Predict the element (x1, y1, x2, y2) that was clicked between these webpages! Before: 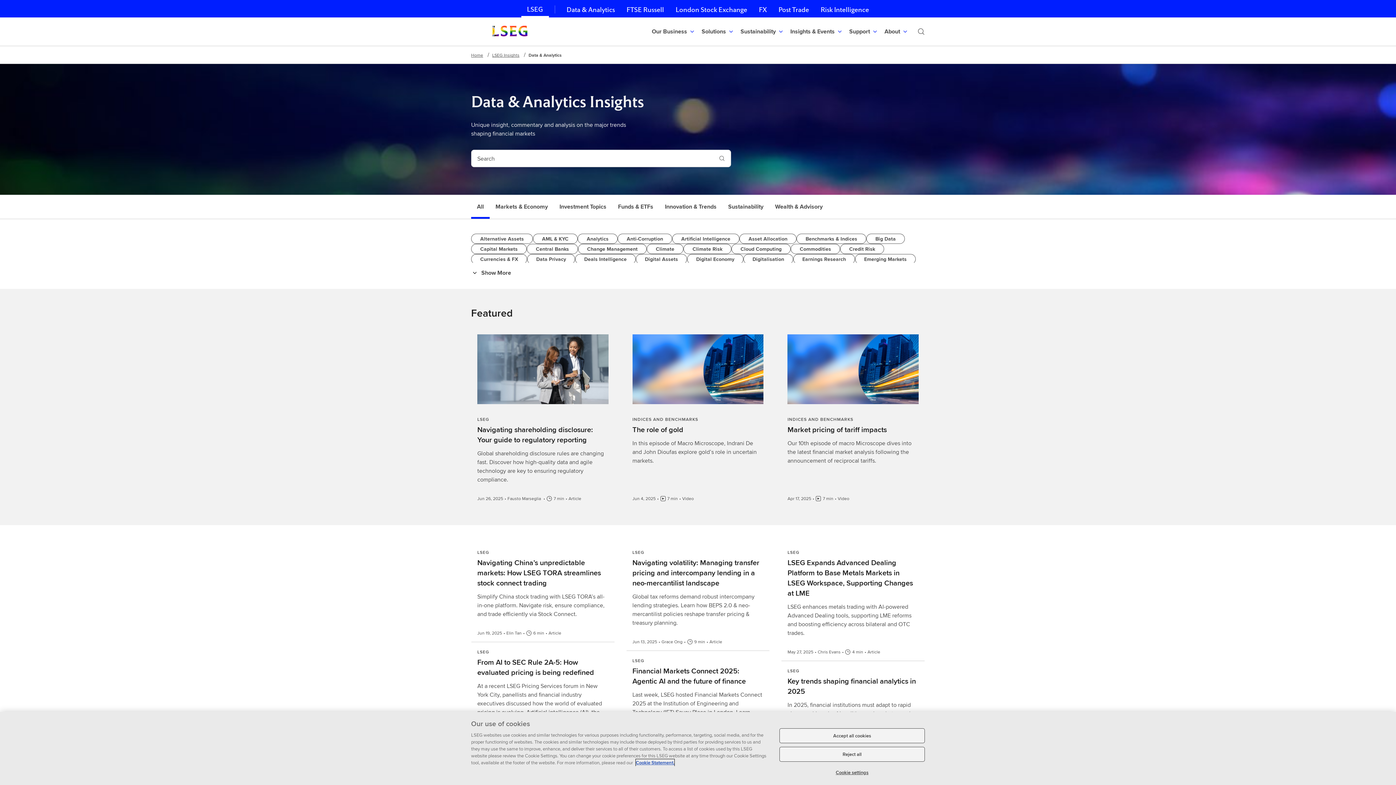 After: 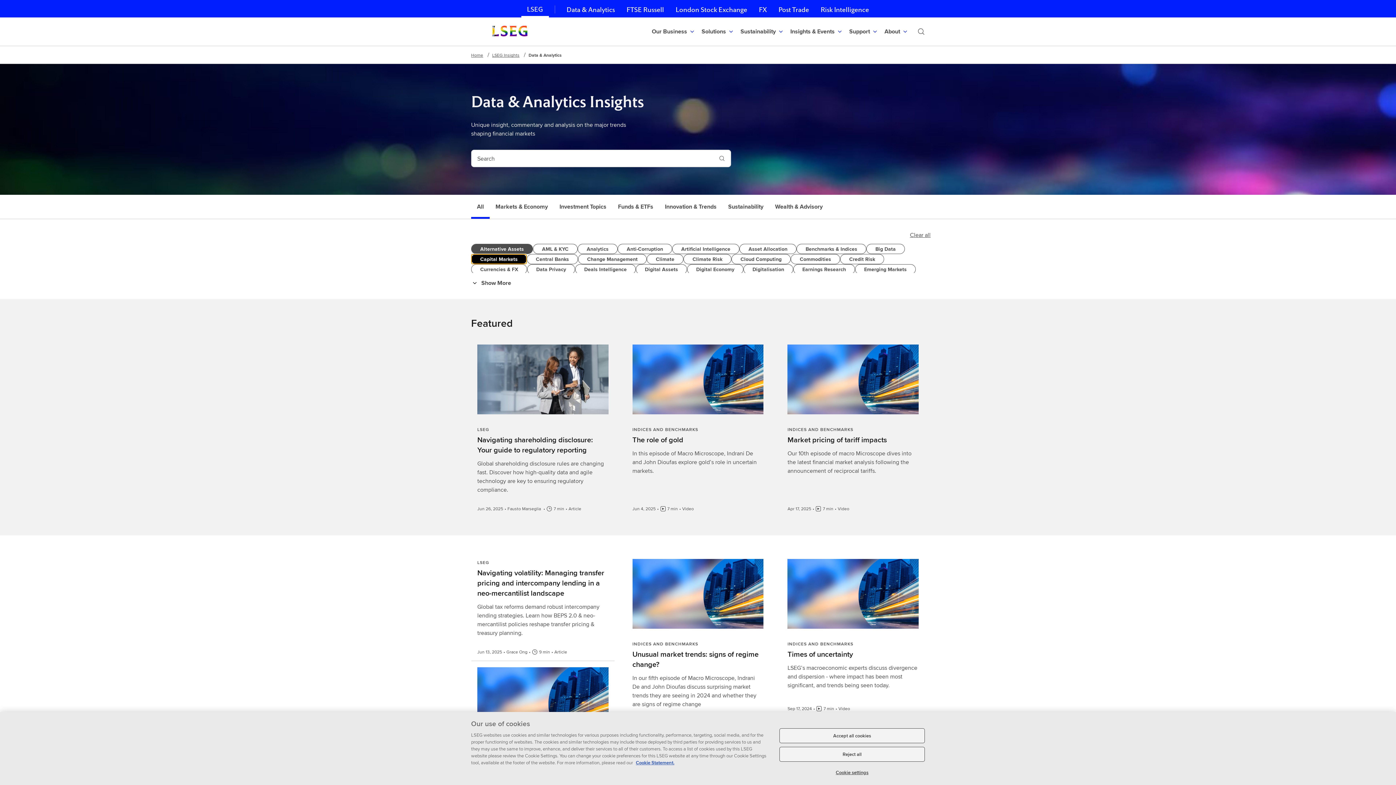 Action: label: Capital Markets bbox: (471, 244, 526, 254)